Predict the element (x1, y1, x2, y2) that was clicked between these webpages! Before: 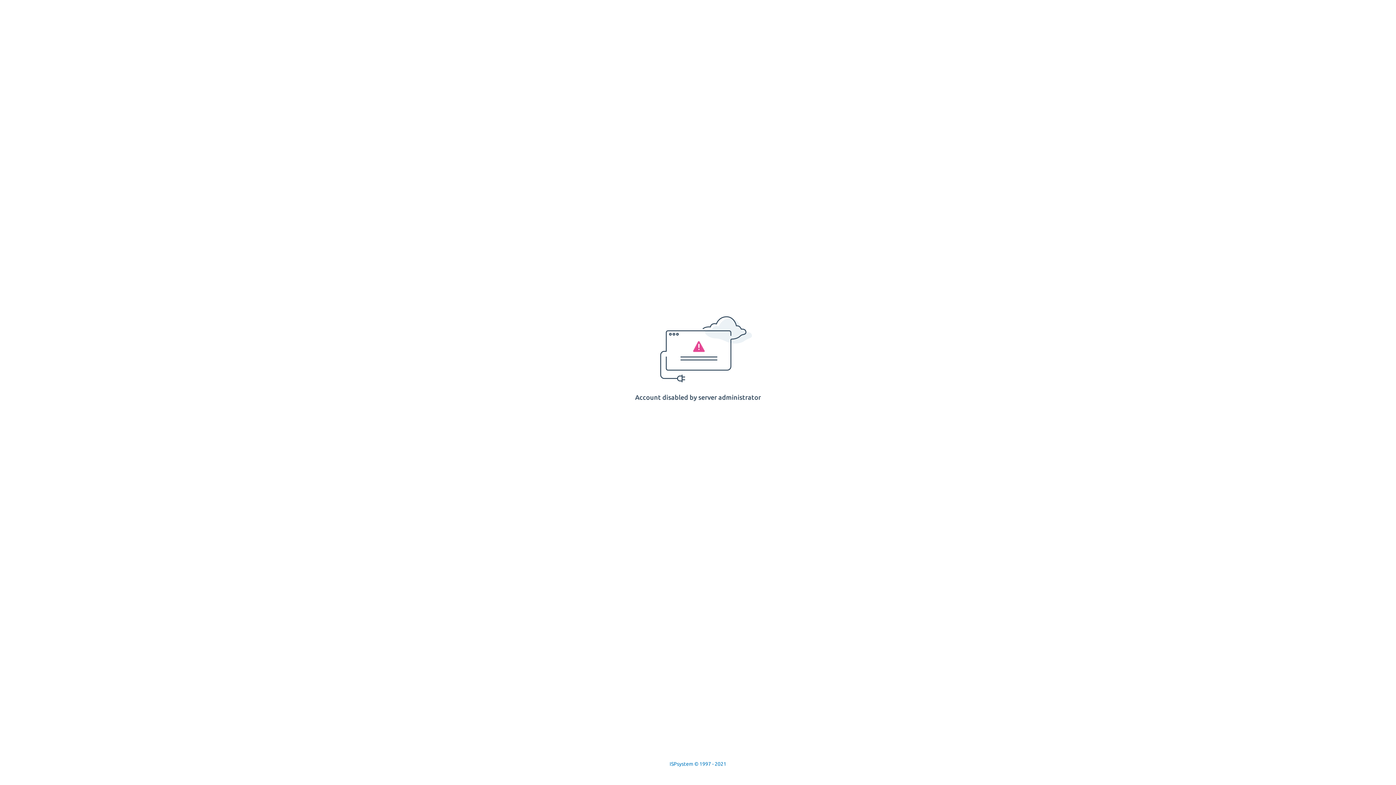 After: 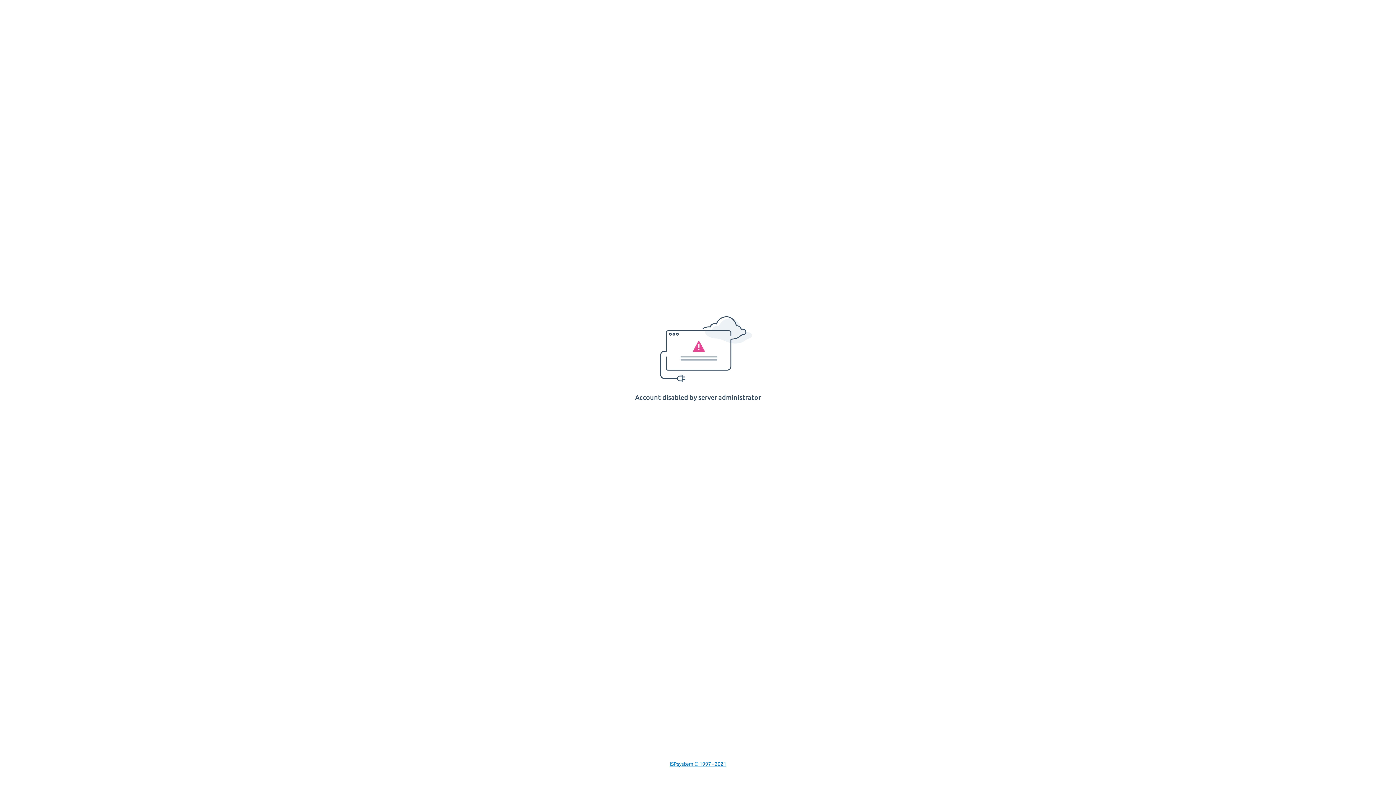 Action: label: ISPsystem © 1997 - 2021 bbox: (669, 761, 726, 767)